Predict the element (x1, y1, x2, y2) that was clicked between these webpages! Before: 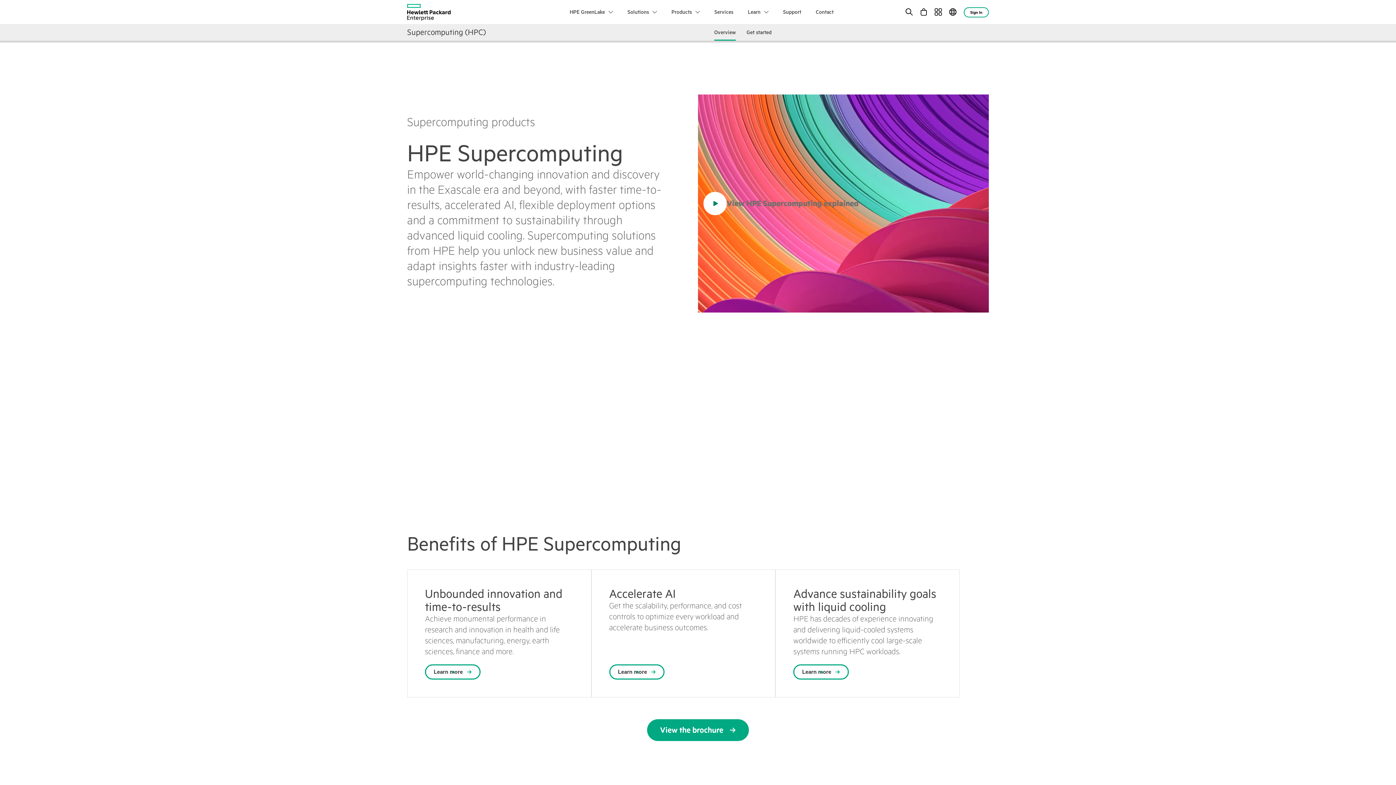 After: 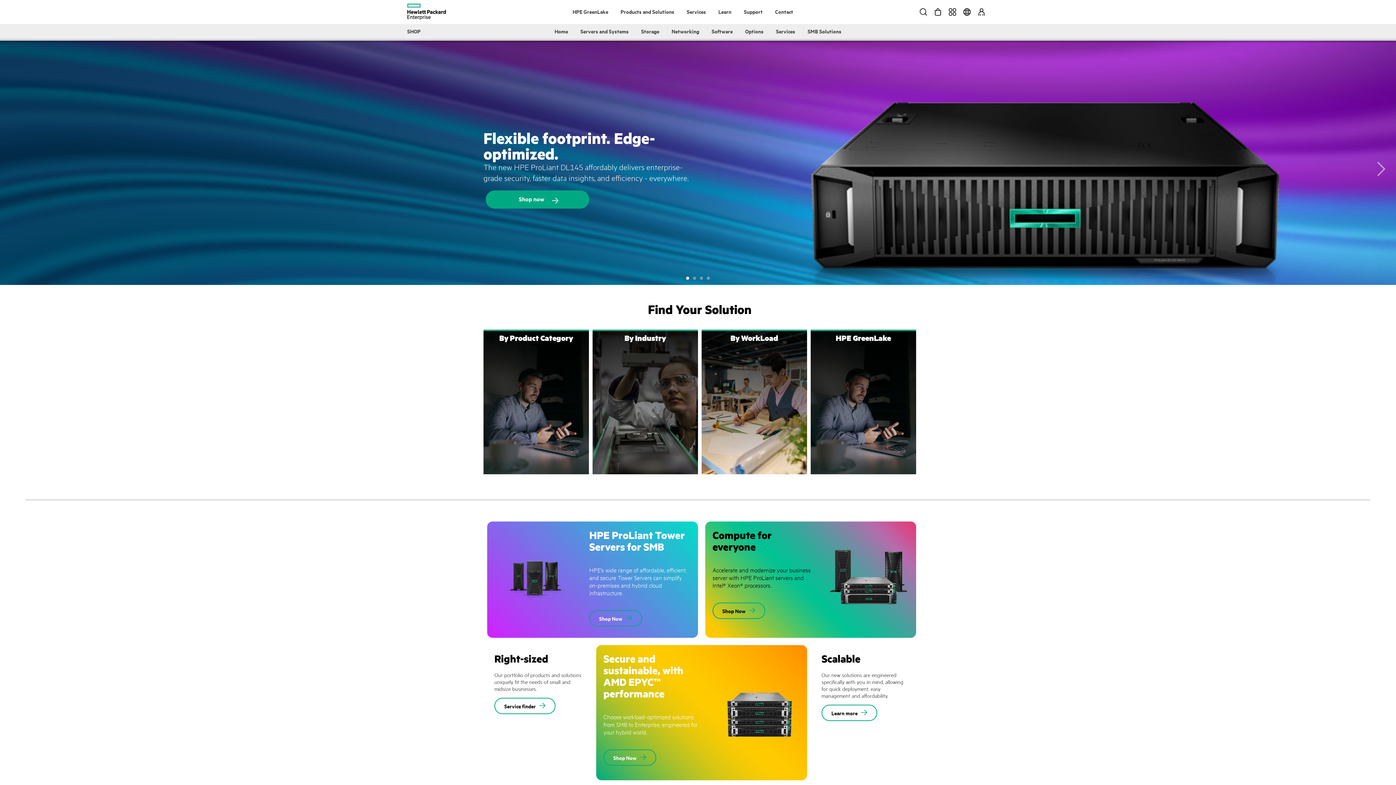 Action: label: Shop now bbox: (835, 141, 887, 156)